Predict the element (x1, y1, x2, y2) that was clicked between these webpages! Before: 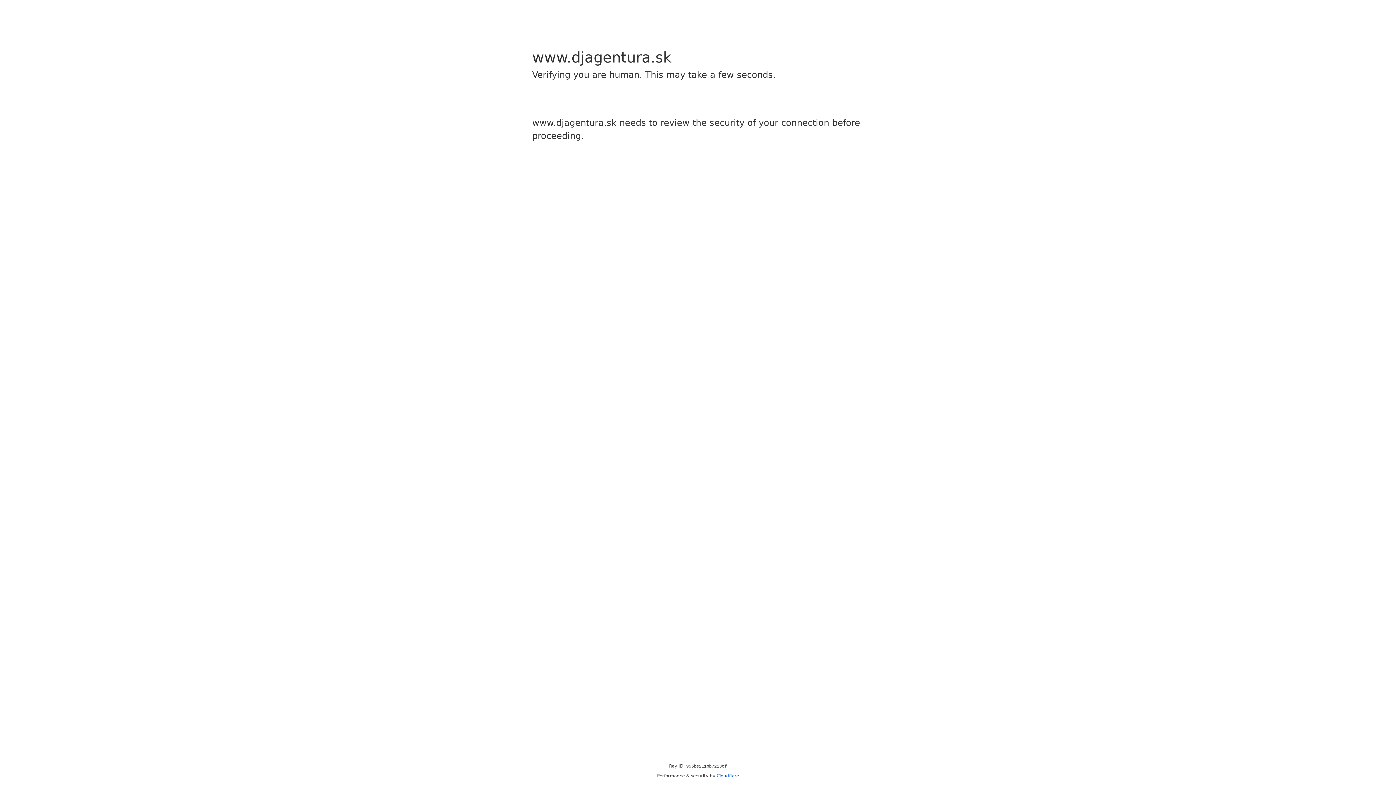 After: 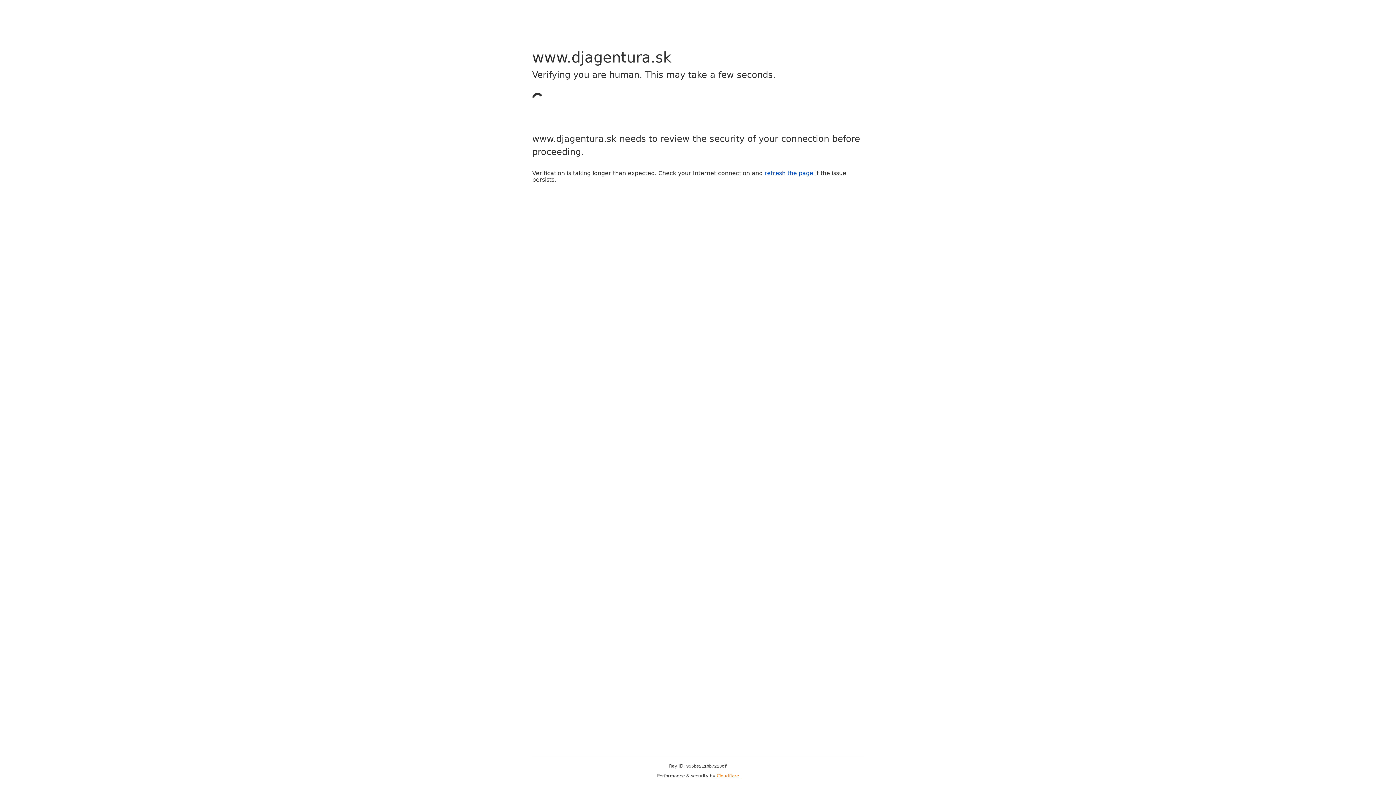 Action: bbox: (716, 773, 739, 778) label: Cloudflare